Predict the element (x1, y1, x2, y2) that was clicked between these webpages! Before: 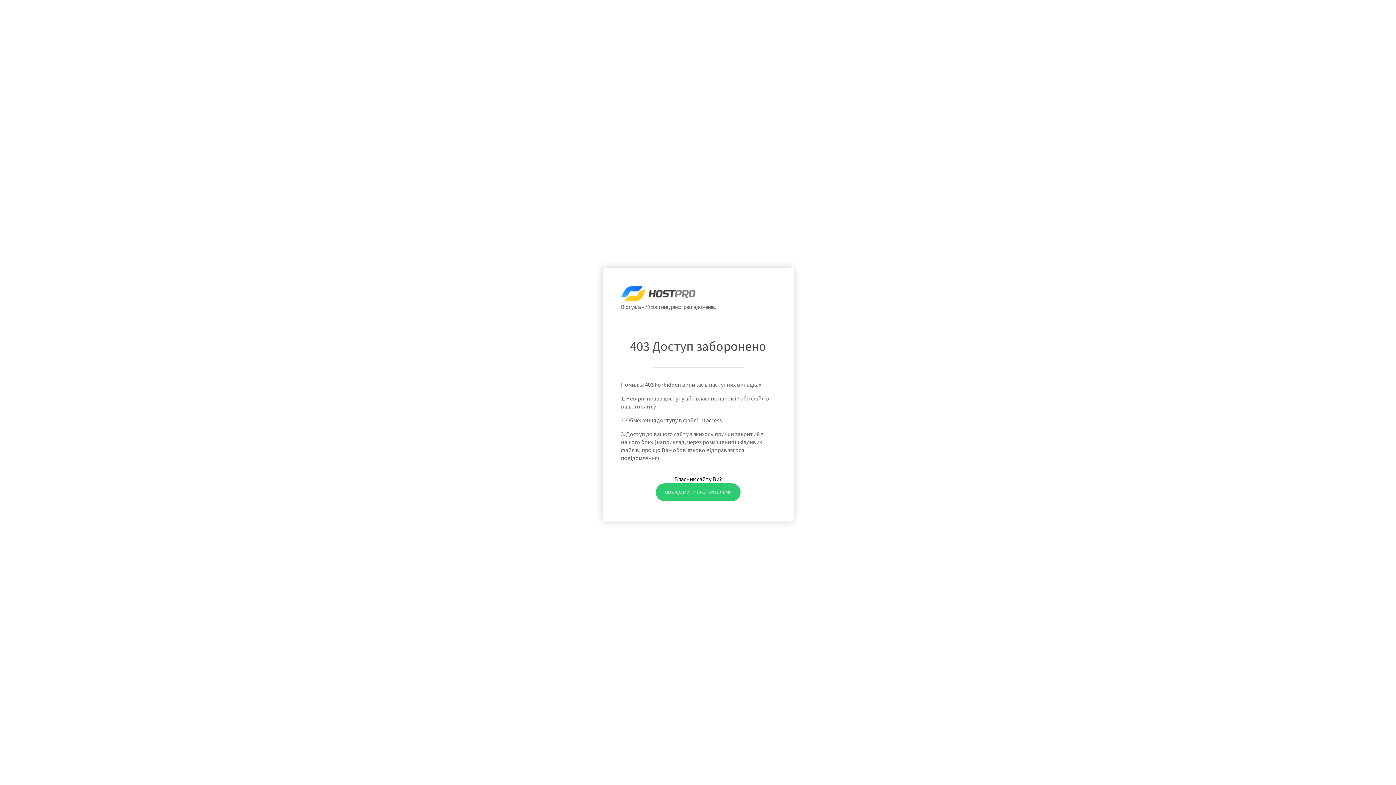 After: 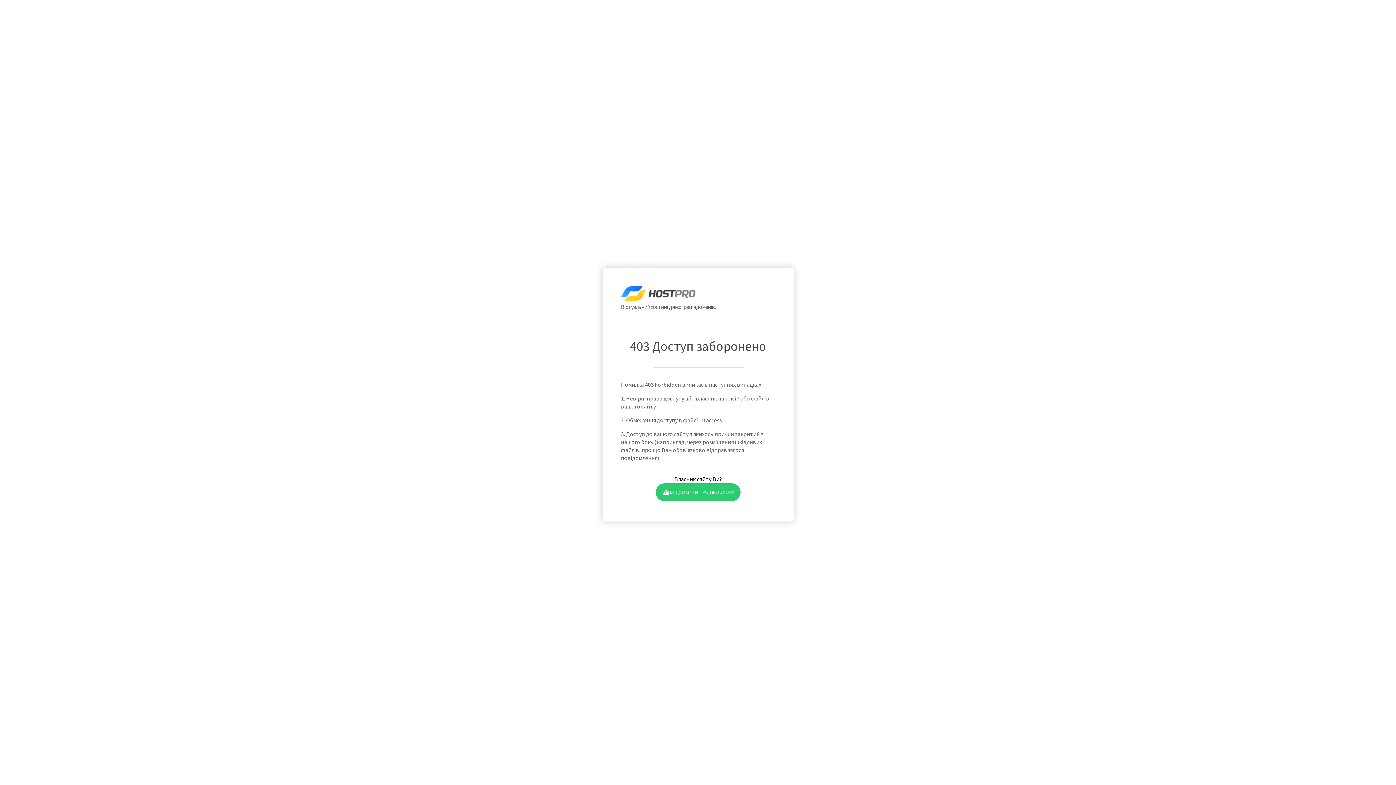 Action: bbox: (655, 483, 740, 501) label: ПОВІДОМИТИ ПРО ПРОБЛЕМУ